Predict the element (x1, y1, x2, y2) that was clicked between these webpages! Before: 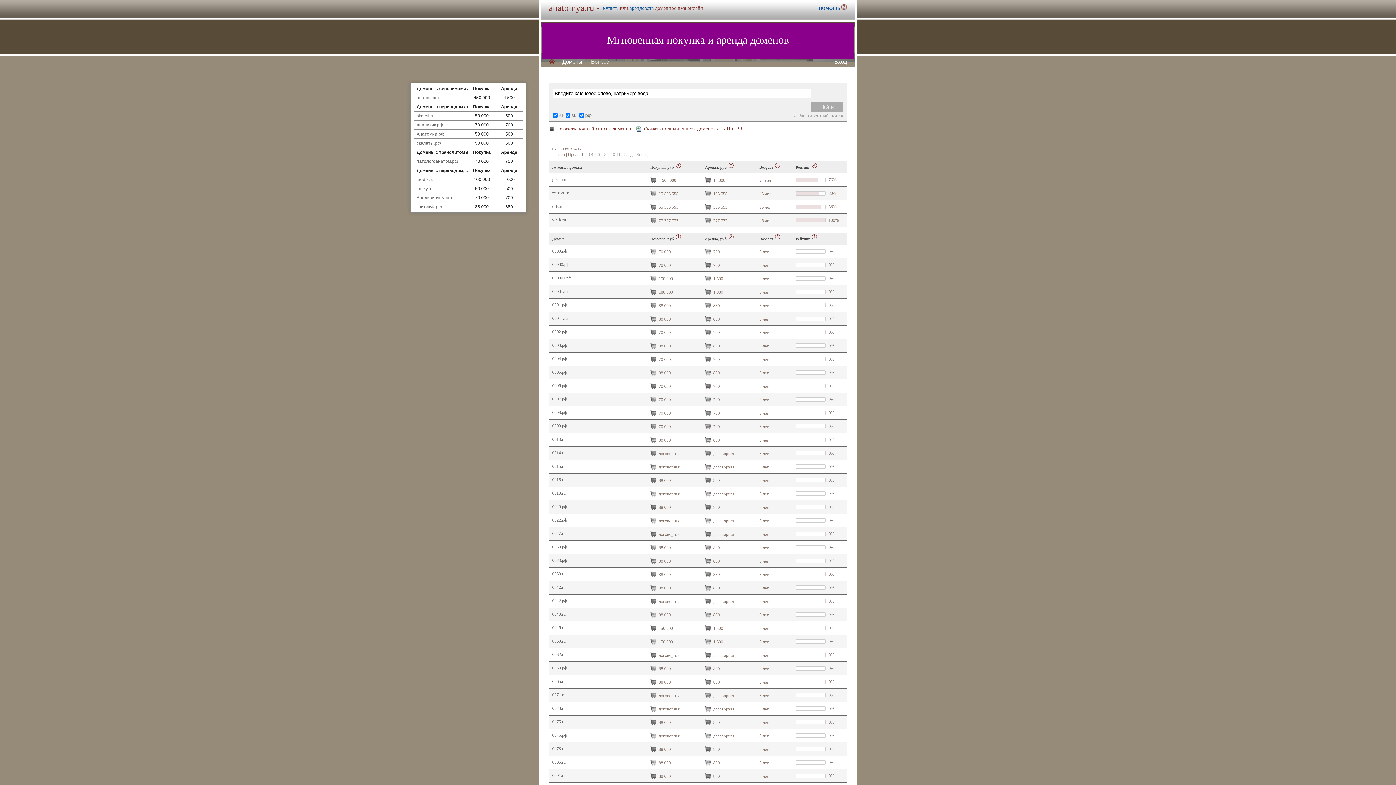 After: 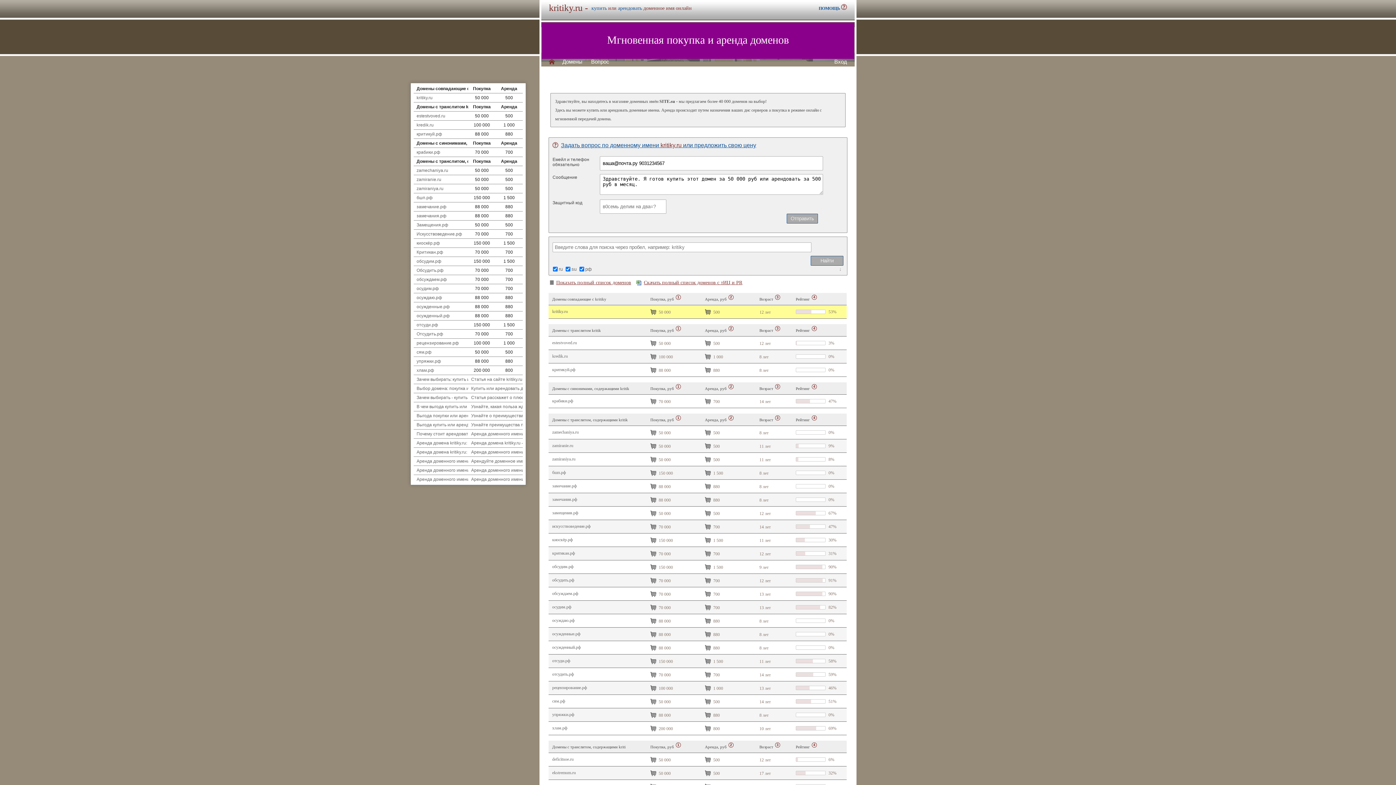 Action: bbox: (416, 186, 432, 191) label: kritiky.ru